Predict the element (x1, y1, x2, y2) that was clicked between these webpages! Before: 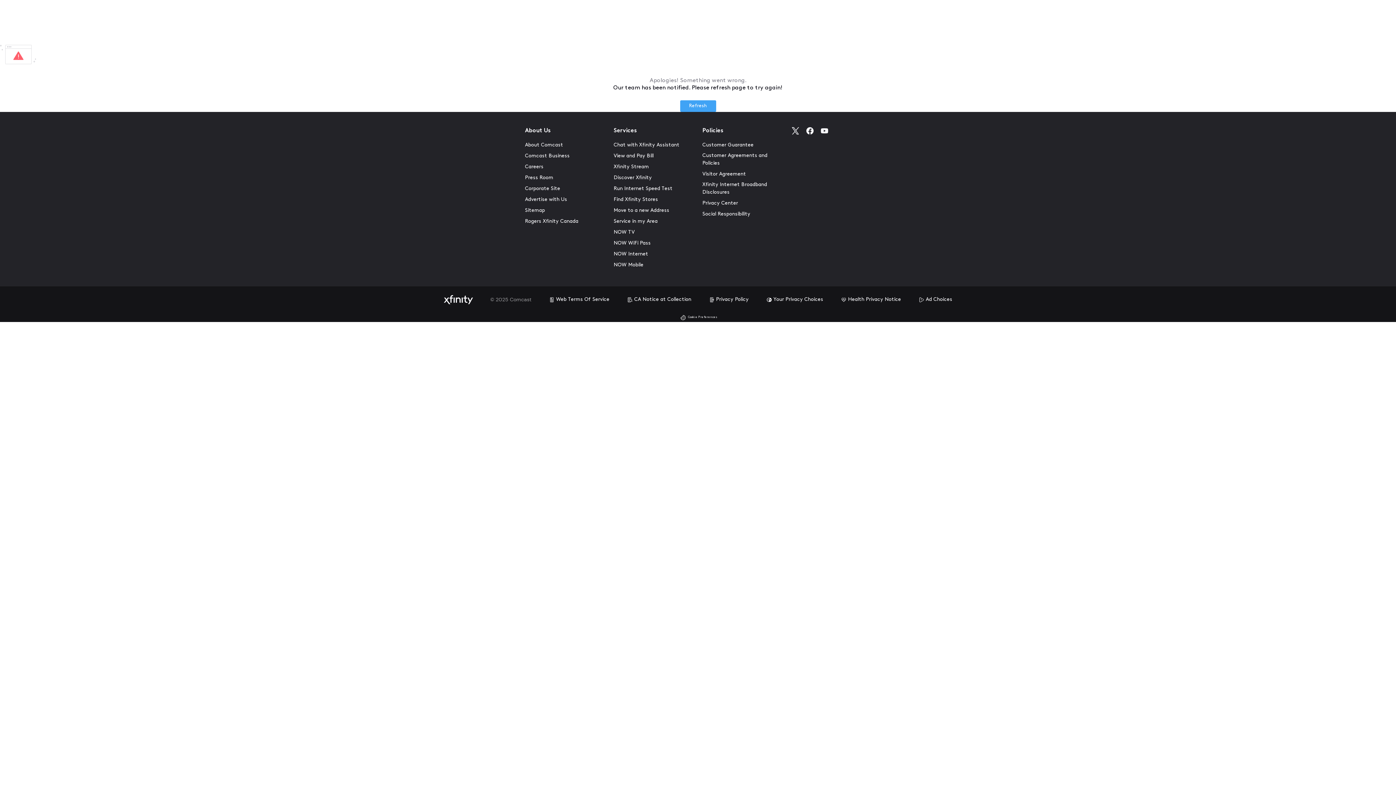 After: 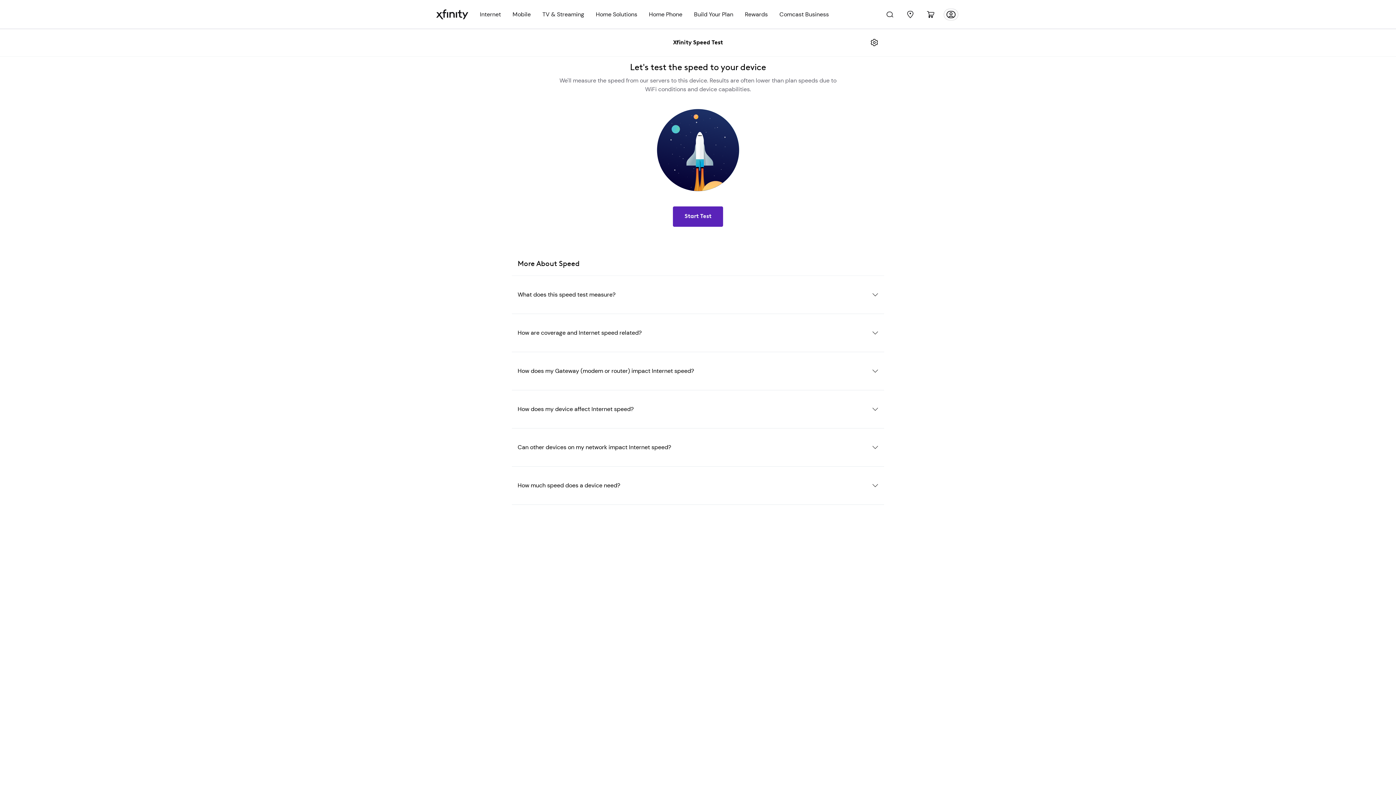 Action: label: Run Internet Speed Test bbox: (613, 185, 672, 192)